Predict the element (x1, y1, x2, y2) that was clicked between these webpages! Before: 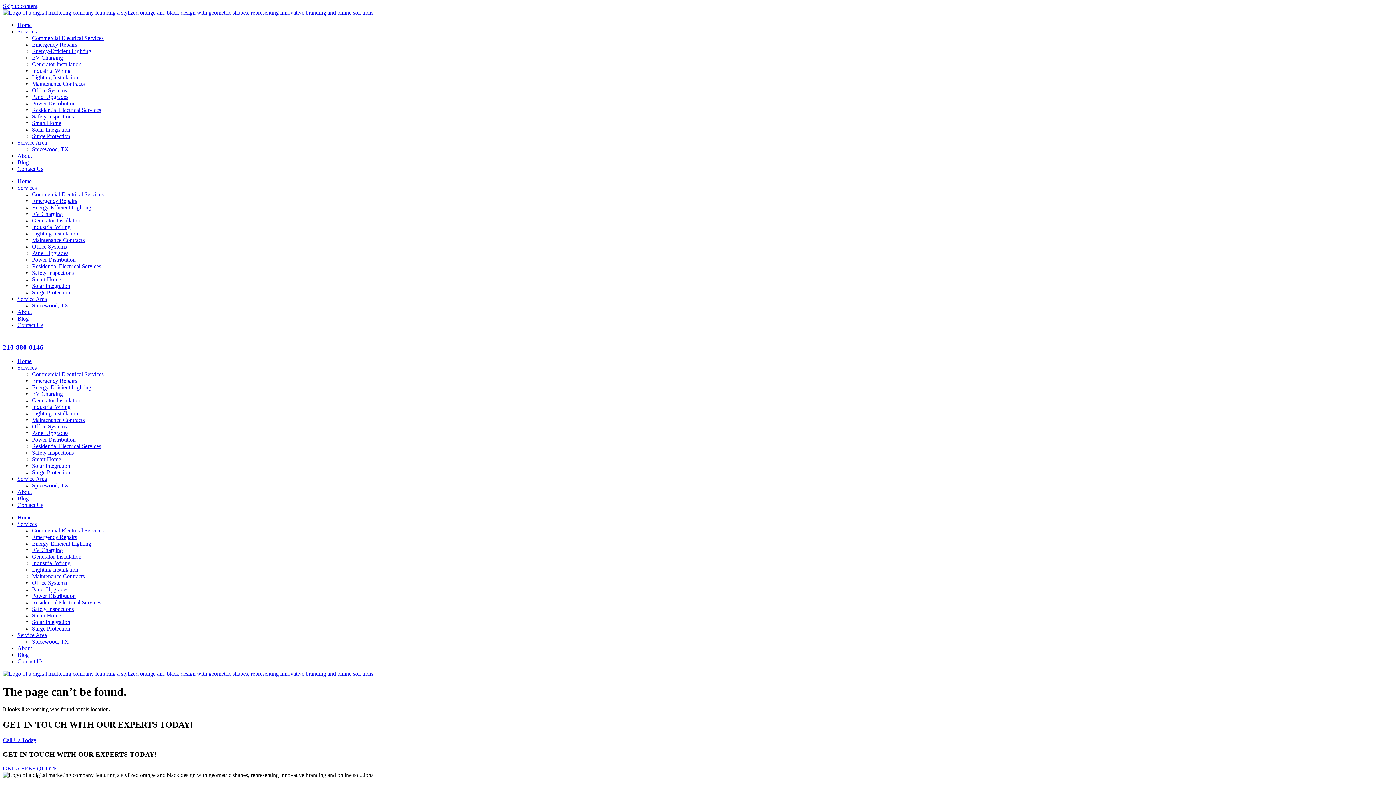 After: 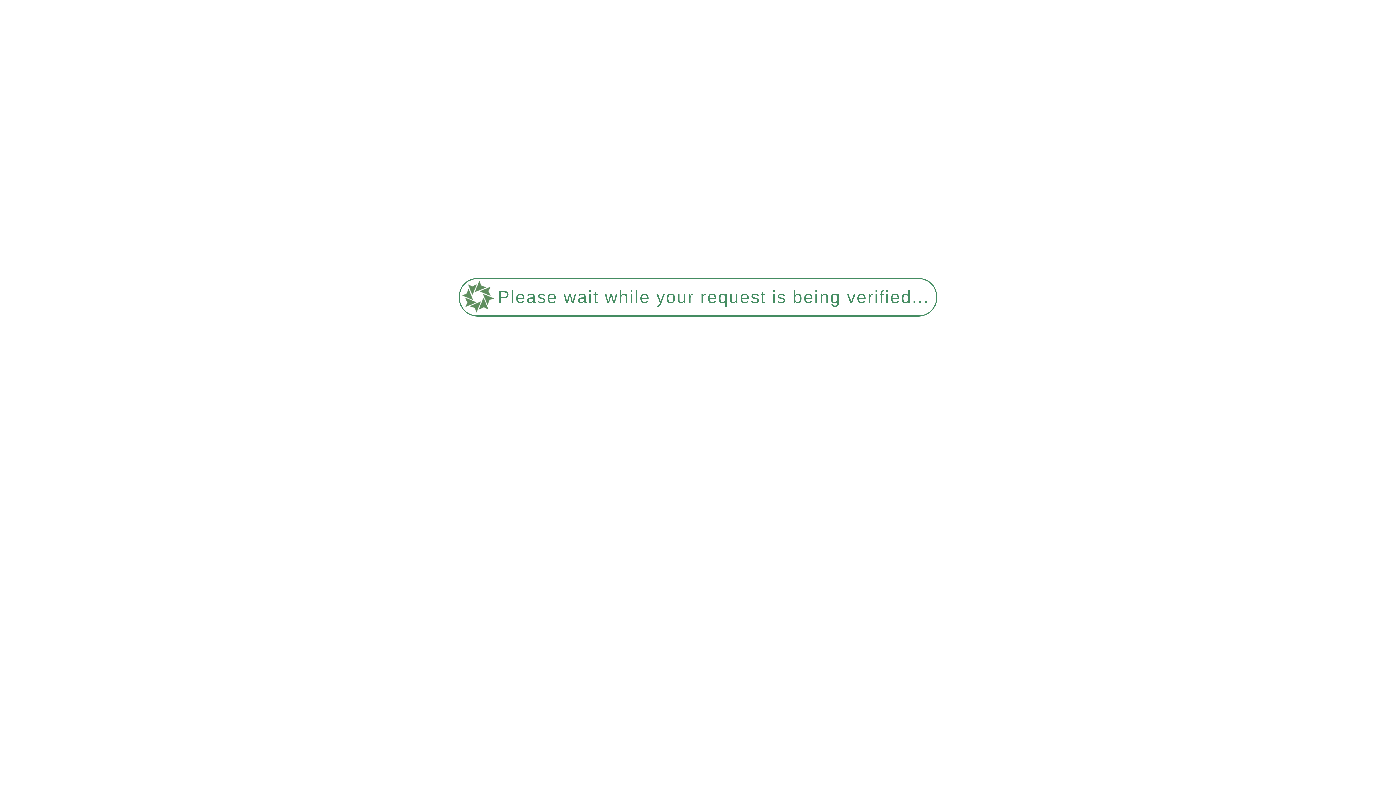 Action: bbox: (32, 567, 78, 573) label: Lighting Installation